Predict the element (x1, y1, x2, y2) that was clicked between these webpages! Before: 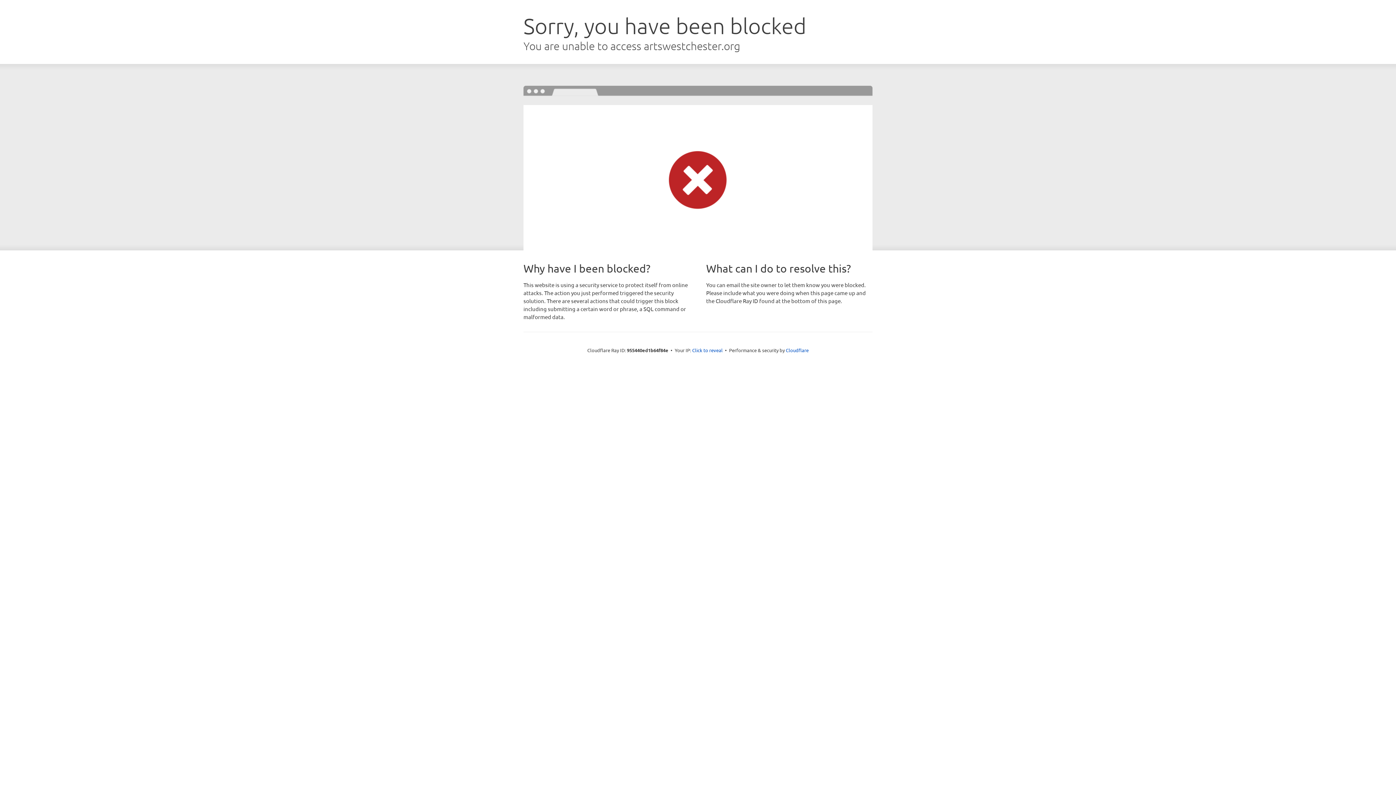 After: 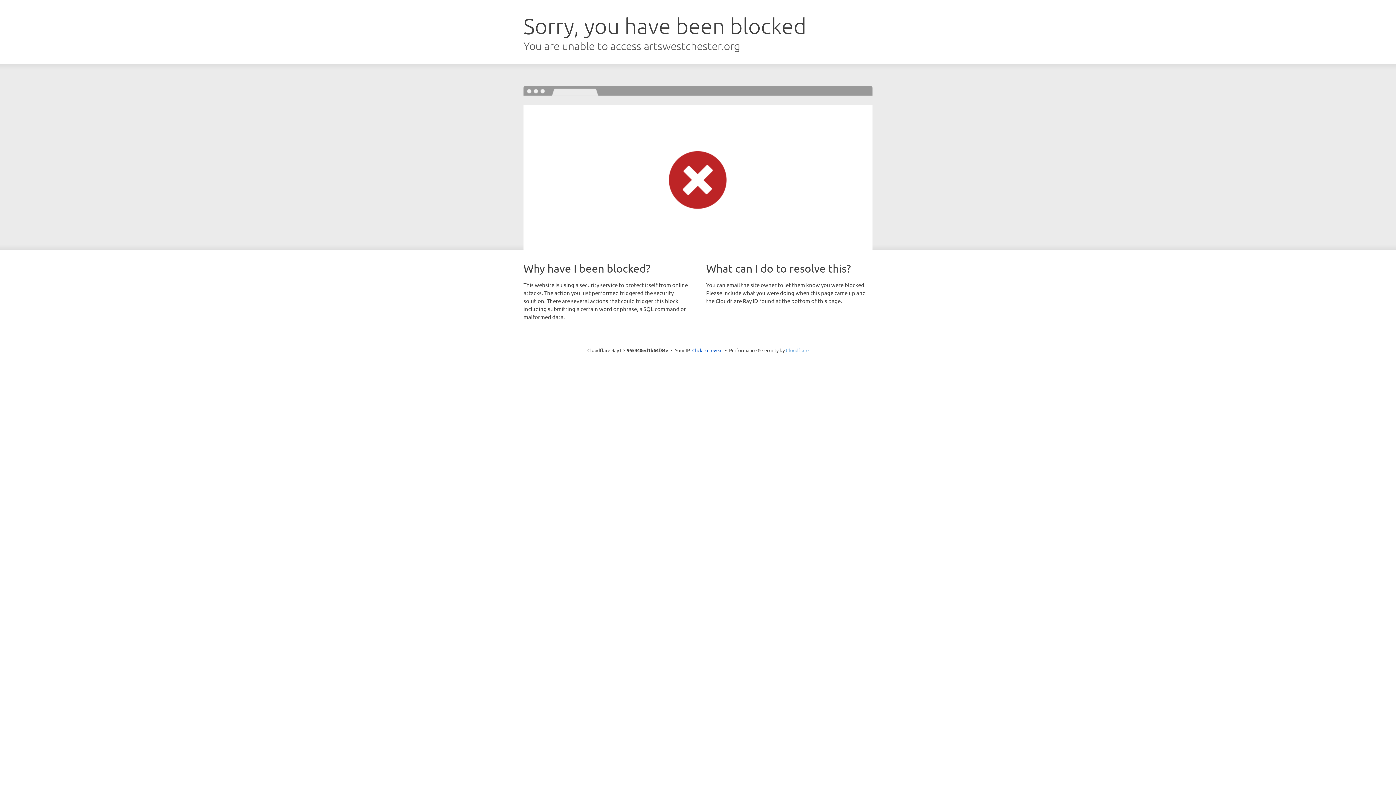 Action: bbox: (786, 347, 808, 353) label: Cloudflare